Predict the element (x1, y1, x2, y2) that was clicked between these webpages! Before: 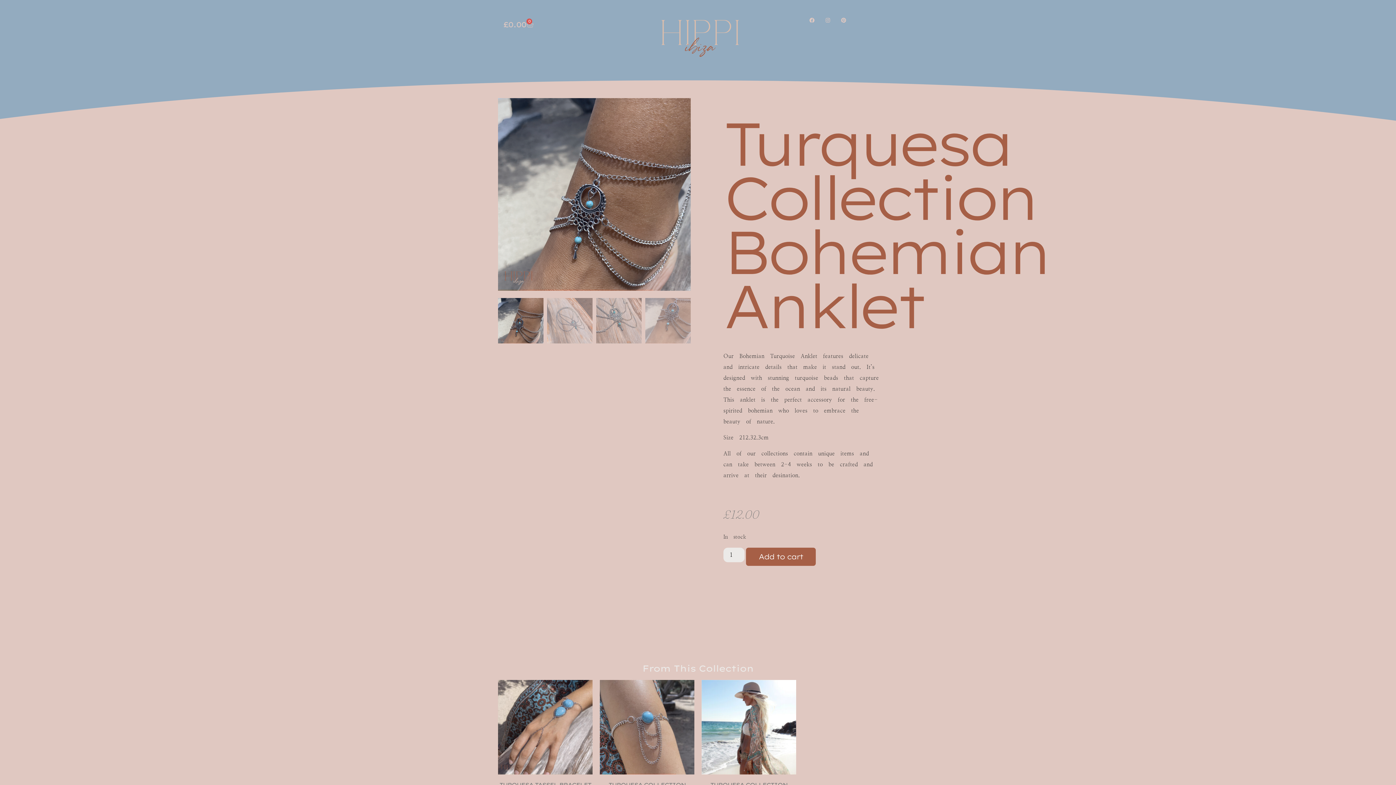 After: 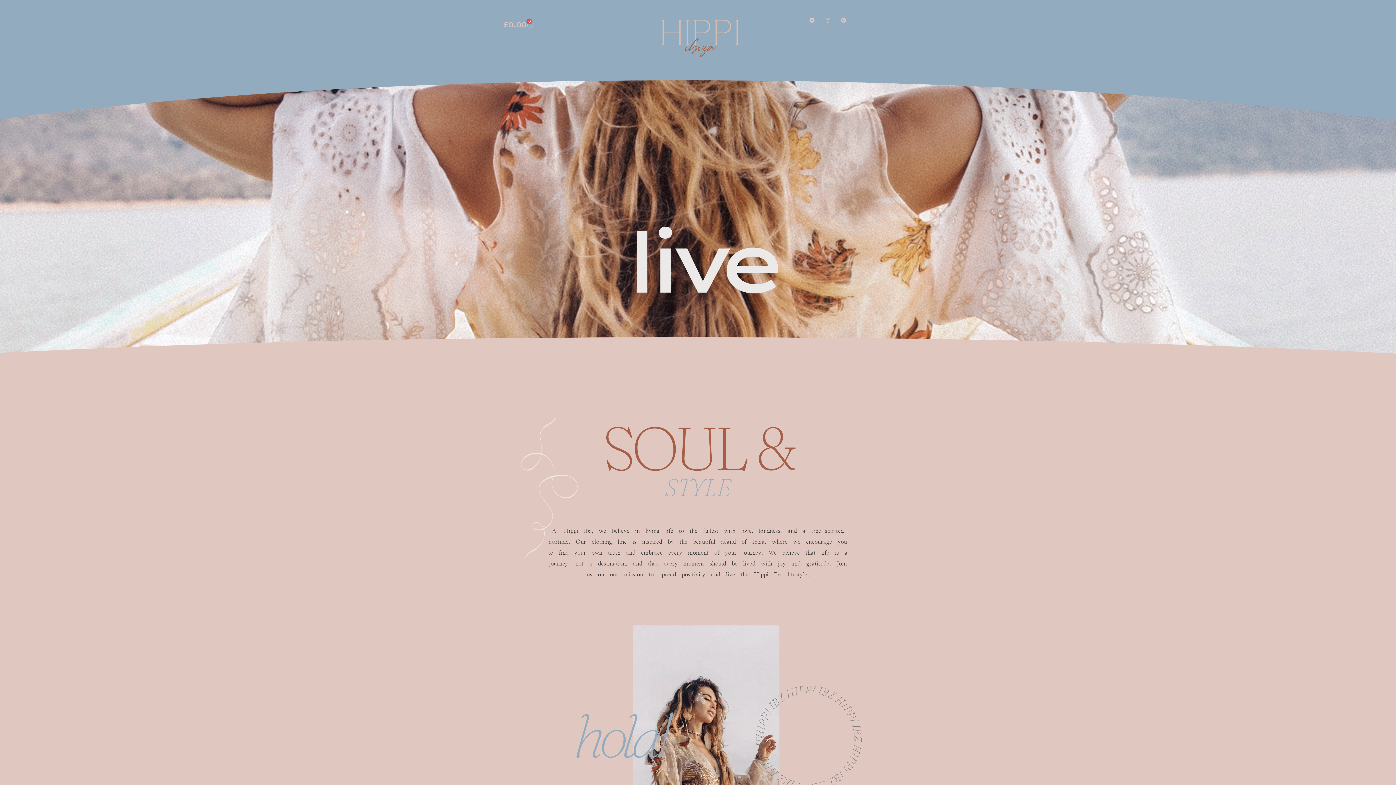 Action: bbox: (598, 15, 798, 61)